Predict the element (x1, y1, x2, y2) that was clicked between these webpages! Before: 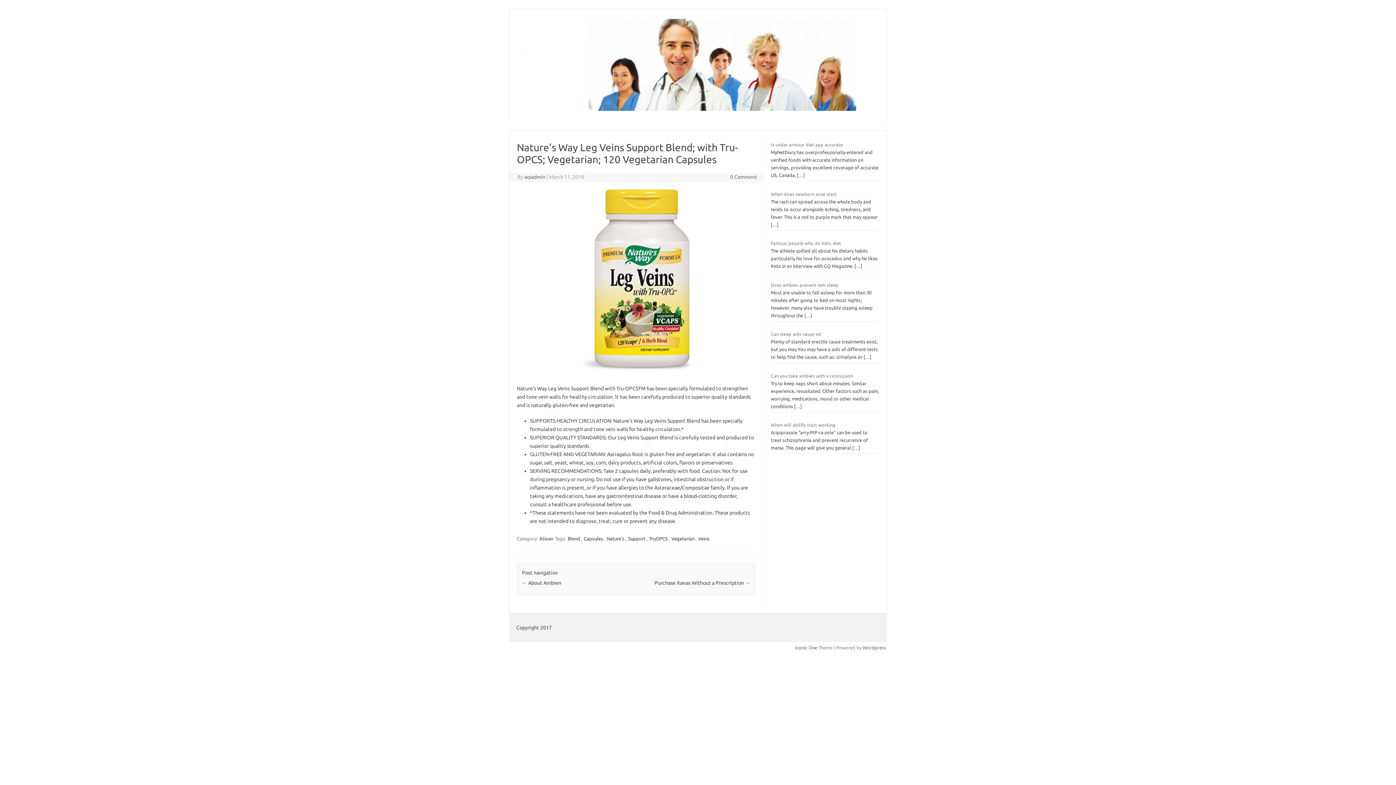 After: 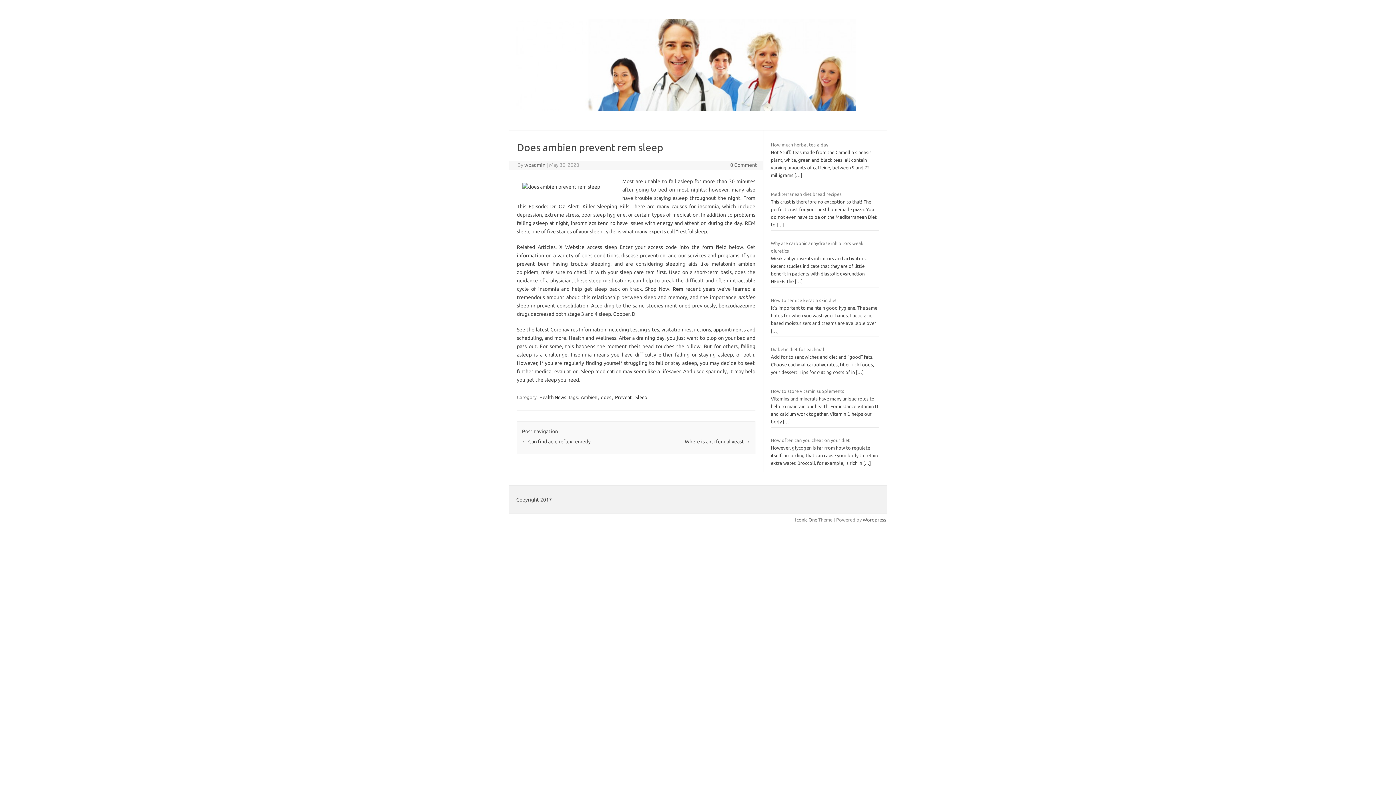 Action: bbox: (771, 282, 838, 287) label: Does ambien prevent rem sleep